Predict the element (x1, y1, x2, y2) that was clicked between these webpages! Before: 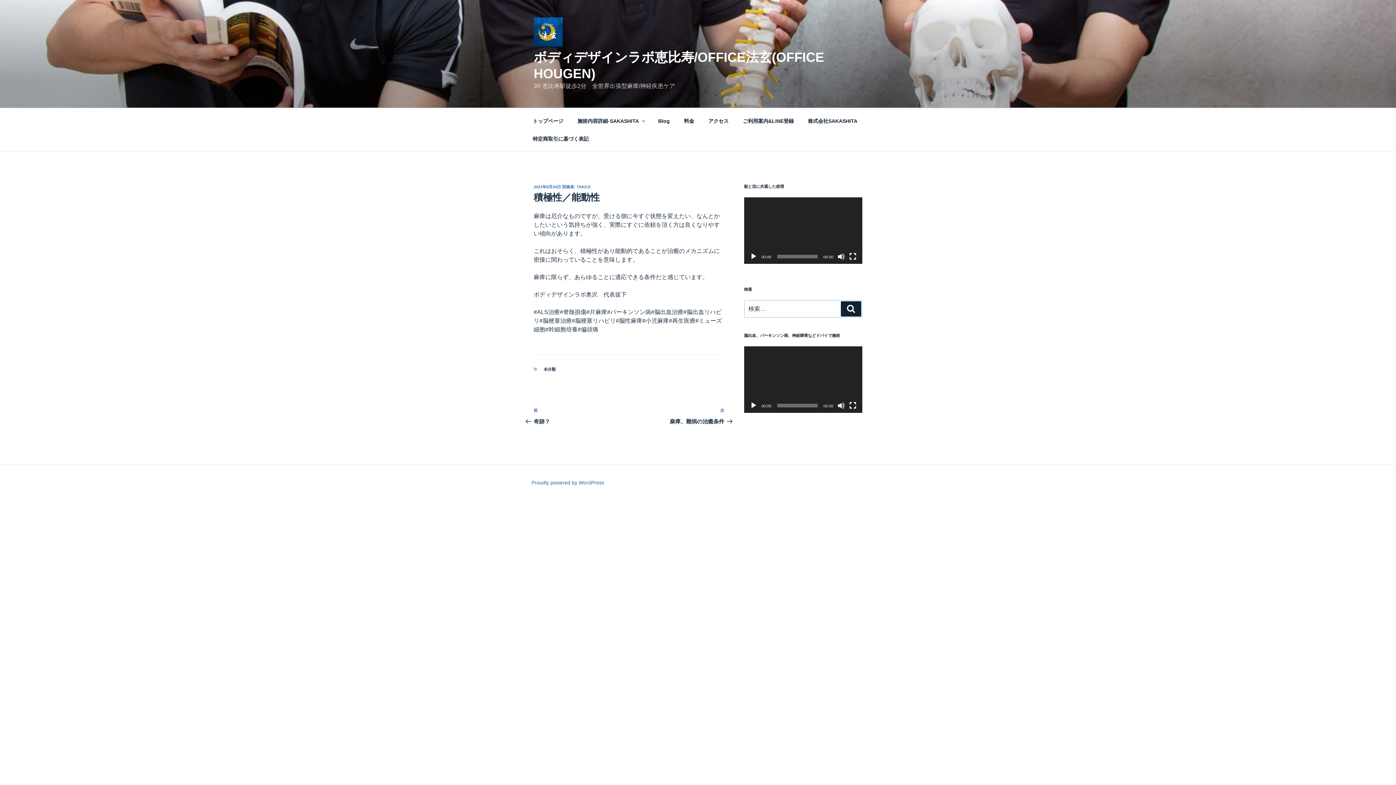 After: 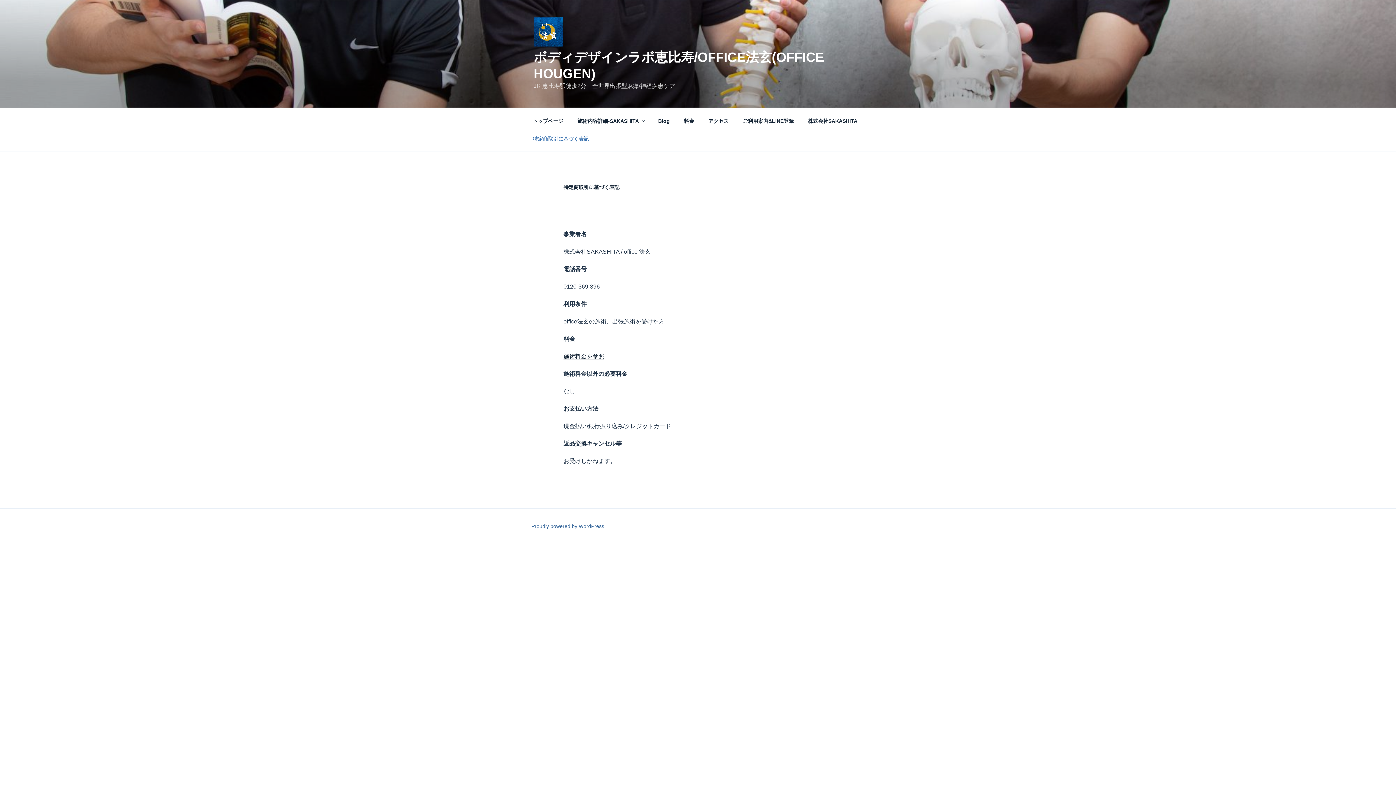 Action: bbox: (526, 130, 595, 147) label: 特定商取引に基づく表記